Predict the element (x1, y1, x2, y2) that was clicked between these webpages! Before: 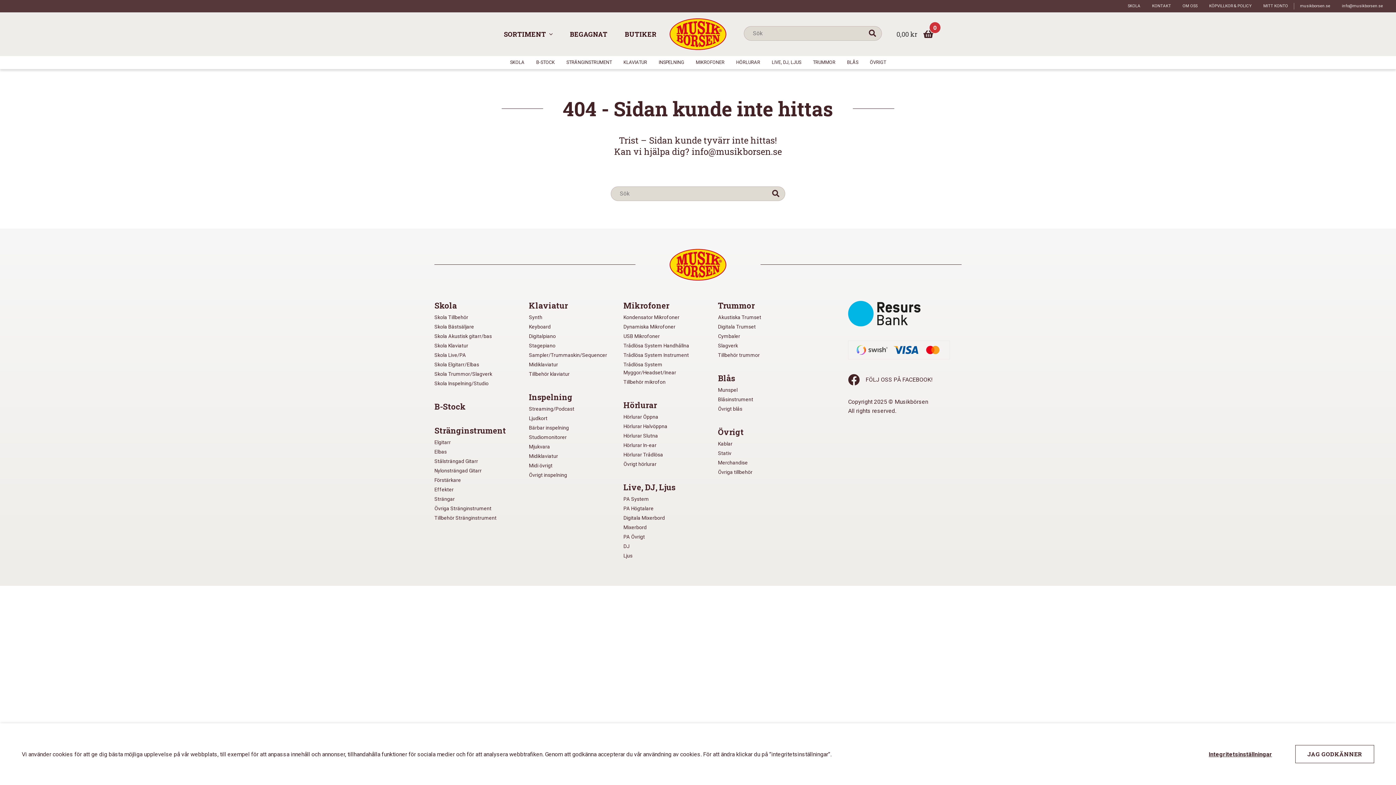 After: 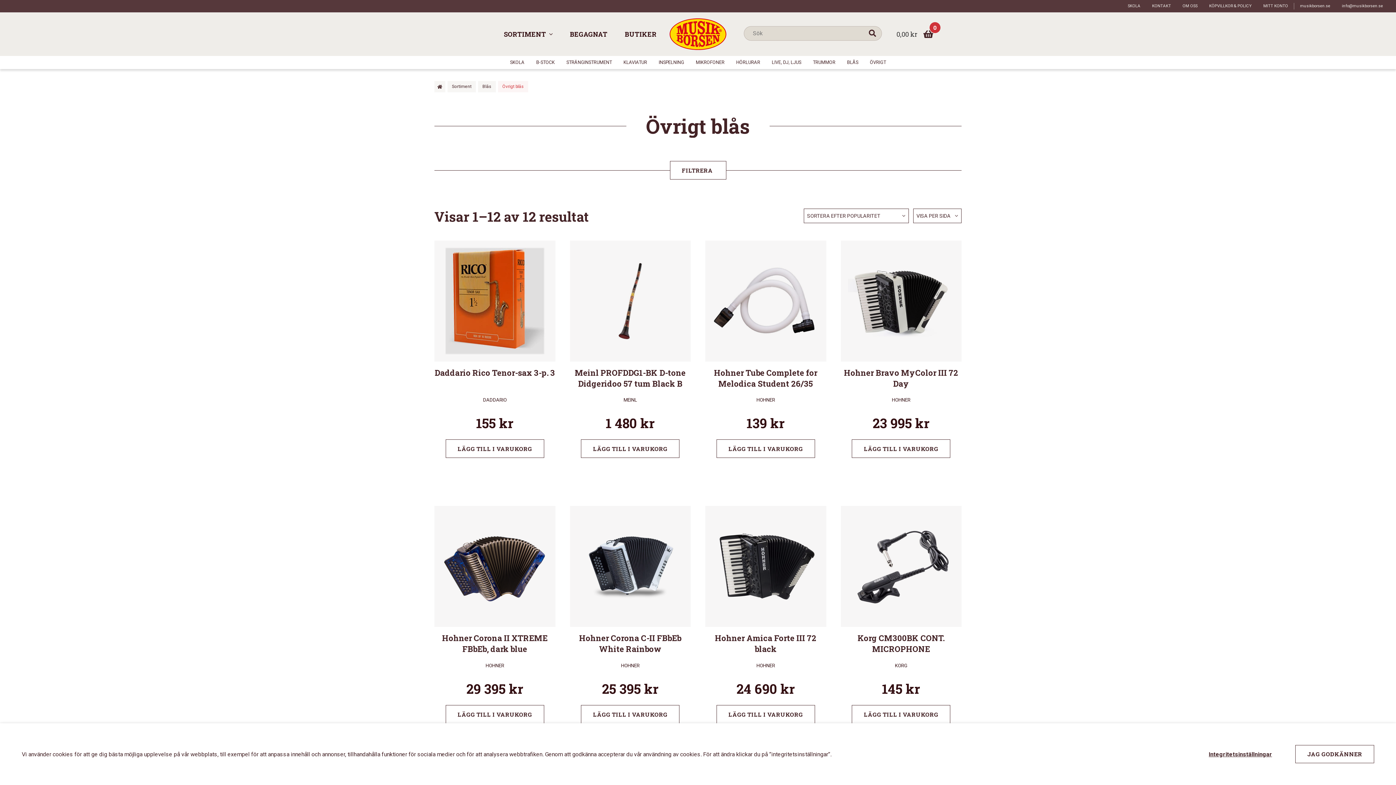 Action: label: Övrigt blås bbox: (718, 405, 798, 413)